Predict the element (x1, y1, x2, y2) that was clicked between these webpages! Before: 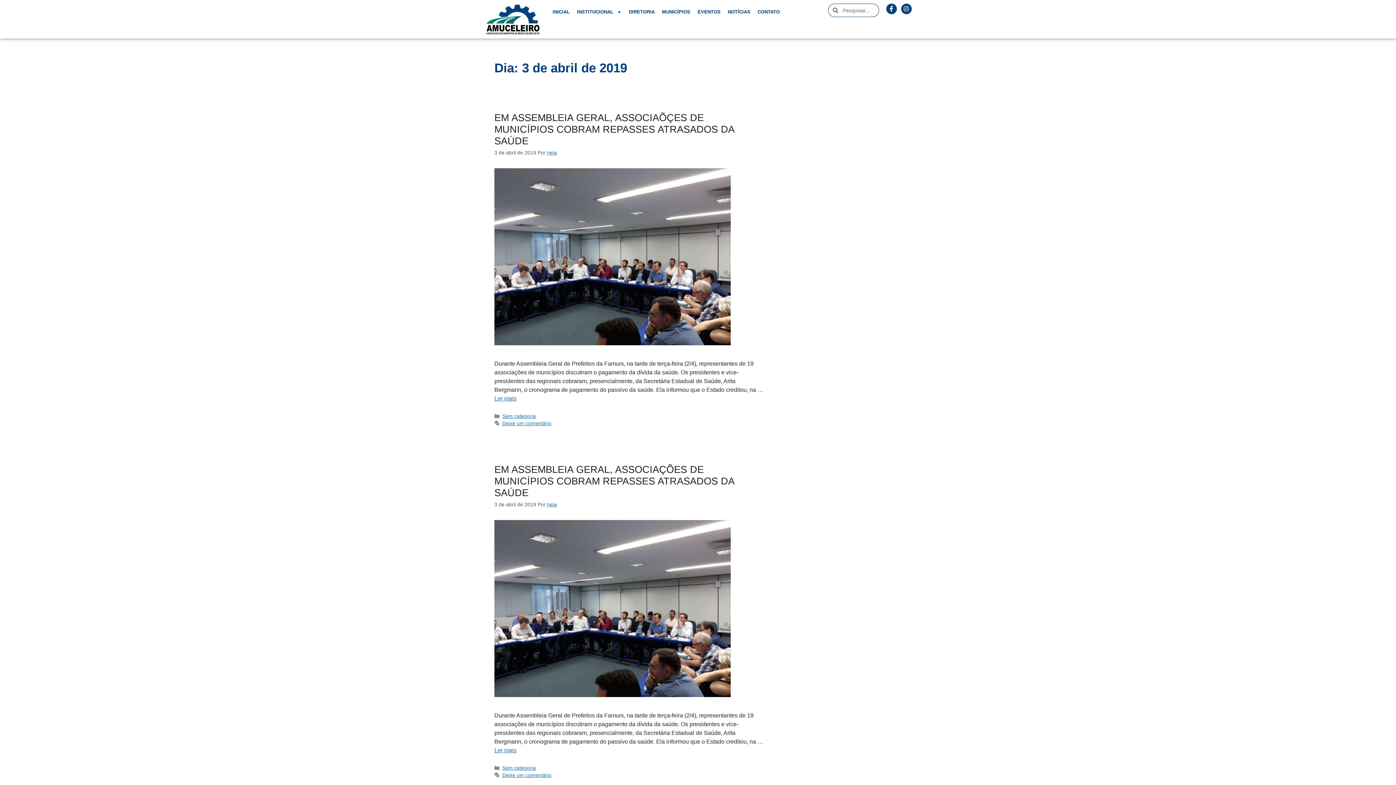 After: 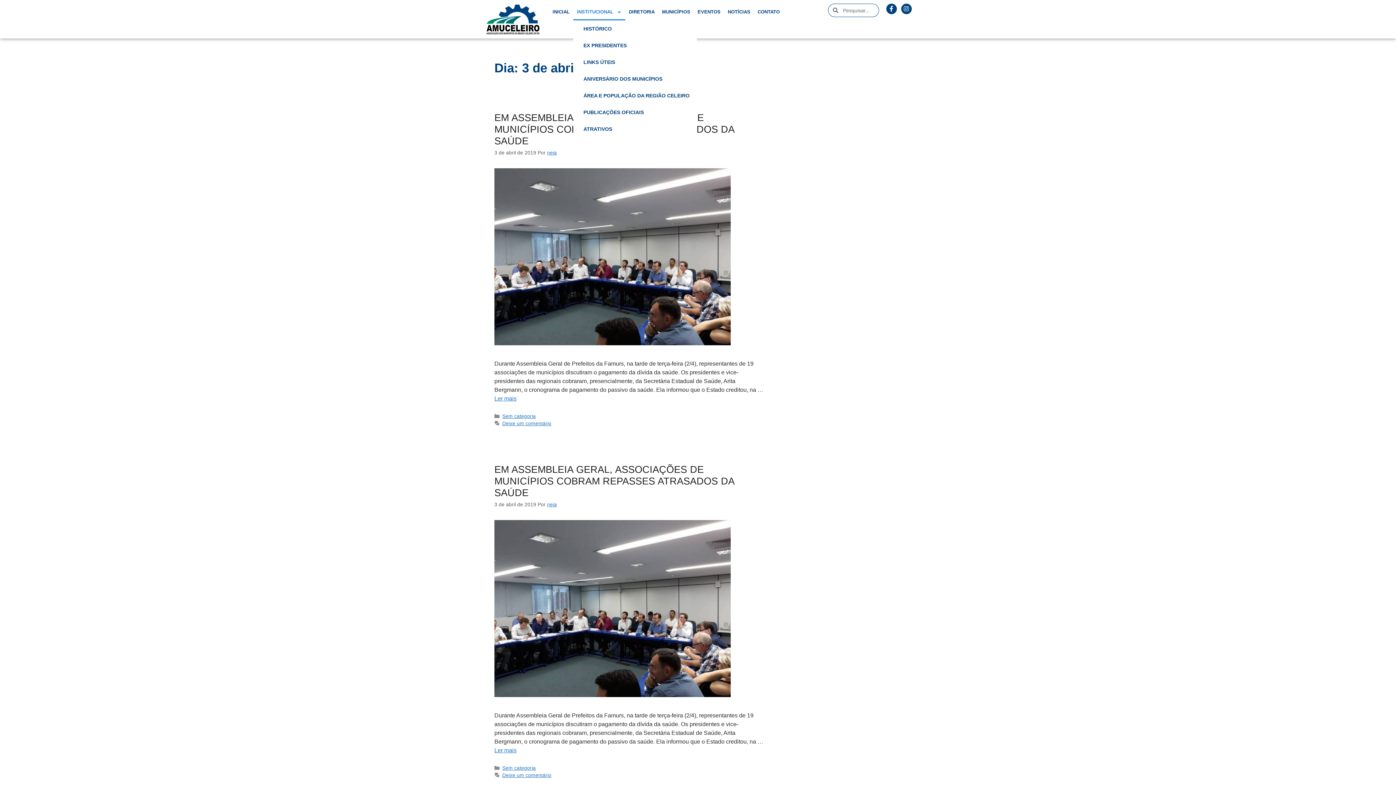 Action: label: INSTITUCIONAL bbox: (573, 3, 625, 20)